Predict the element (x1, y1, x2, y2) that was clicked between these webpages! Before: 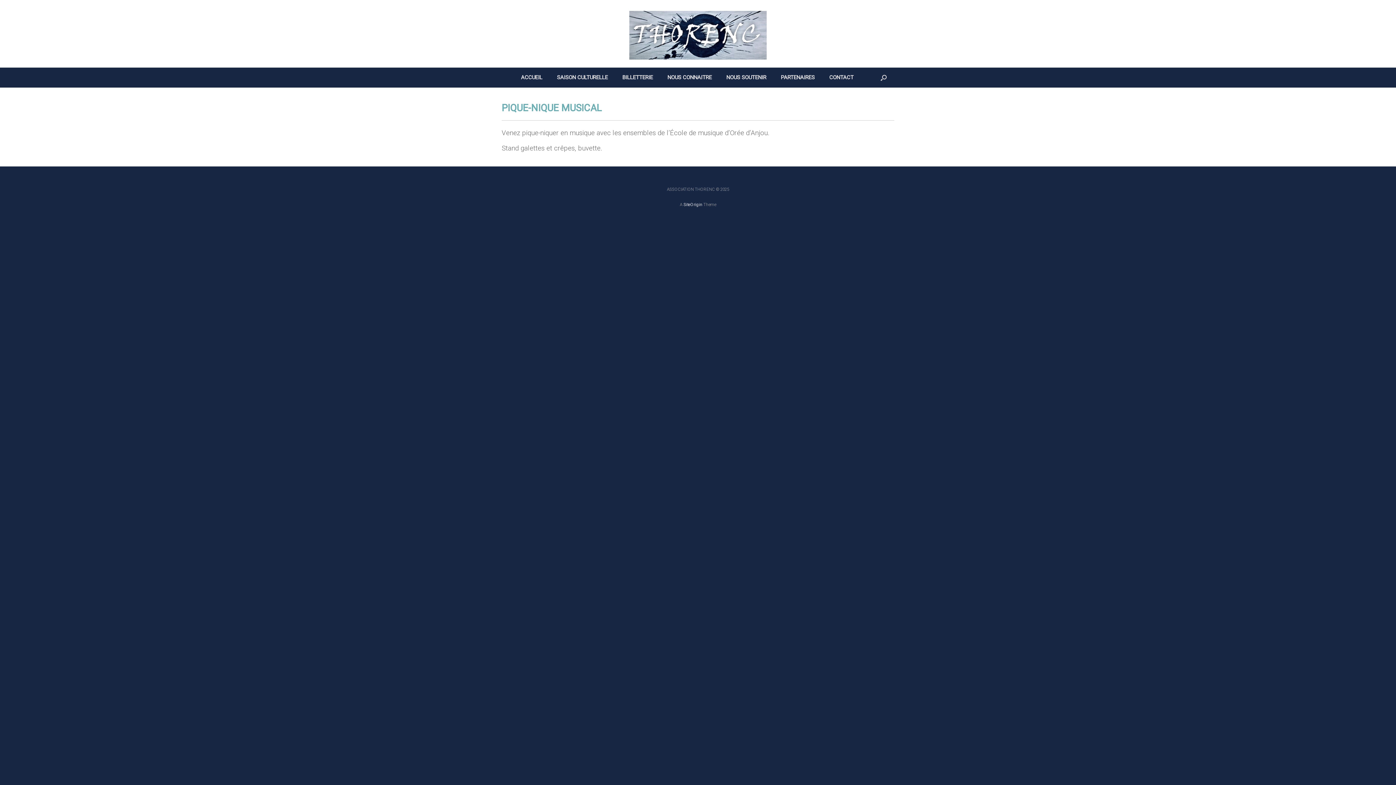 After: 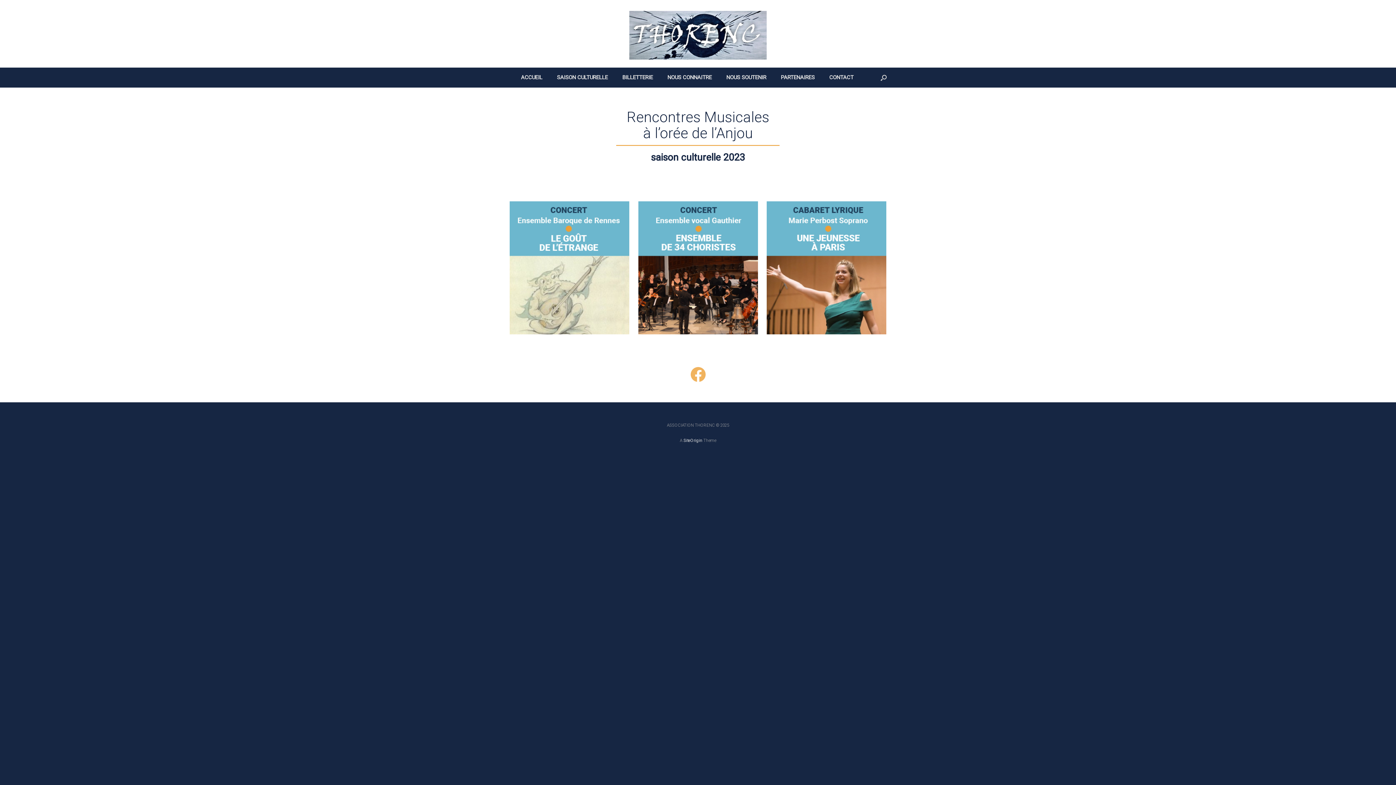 Action: bbox: (513, 67, 549, 87) label: ACCUEIL